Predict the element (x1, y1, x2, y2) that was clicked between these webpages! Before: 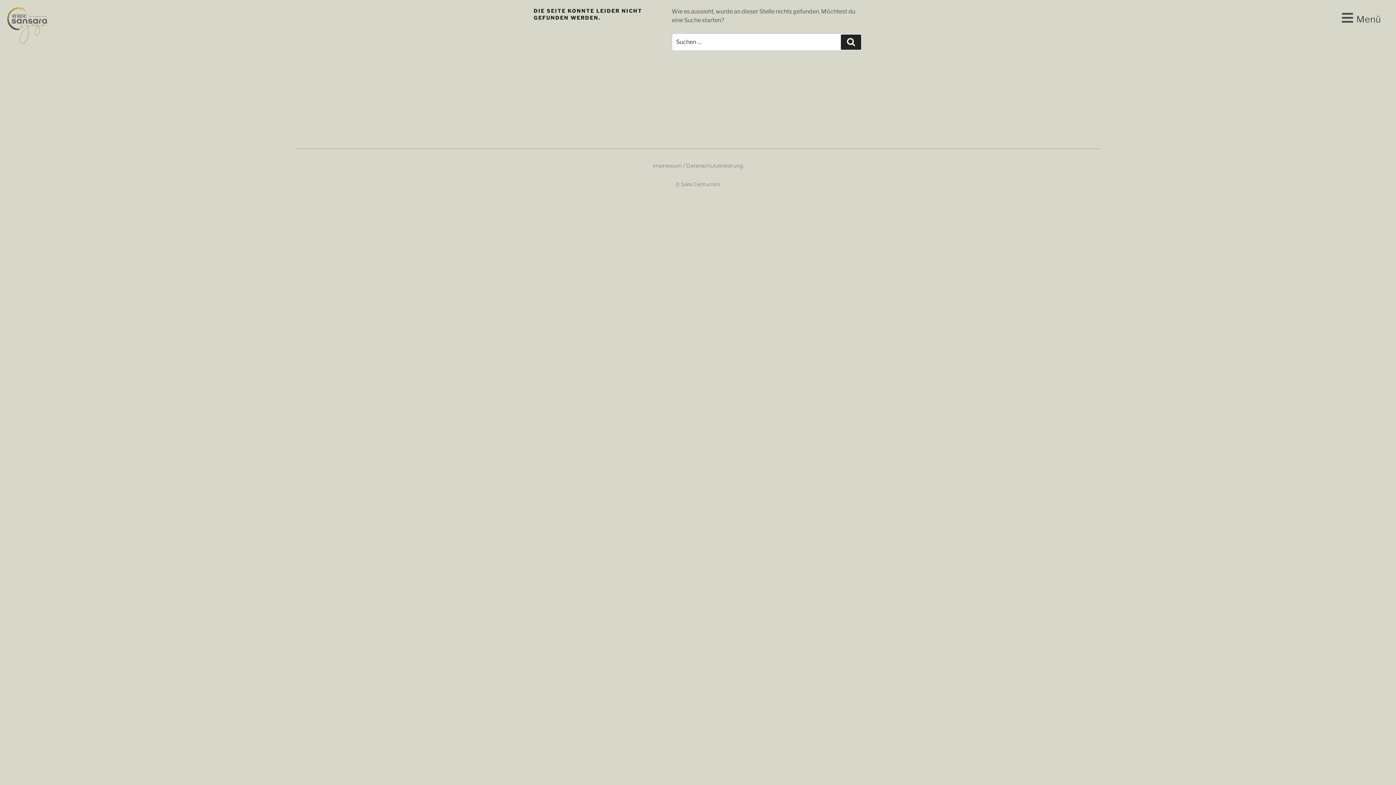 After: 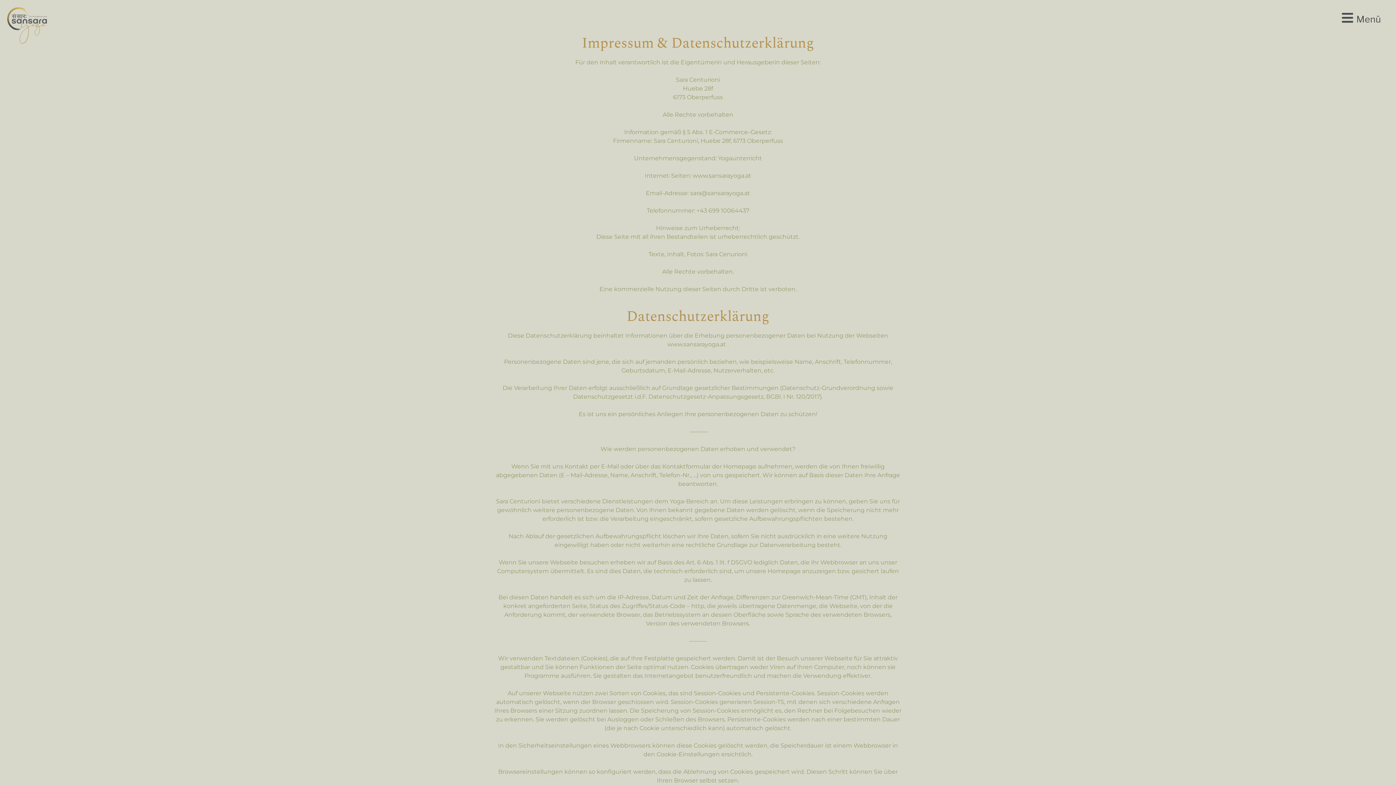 Action: label: Impressum / Datenschutzerklärung bbox: (652, 162, 743, 169)